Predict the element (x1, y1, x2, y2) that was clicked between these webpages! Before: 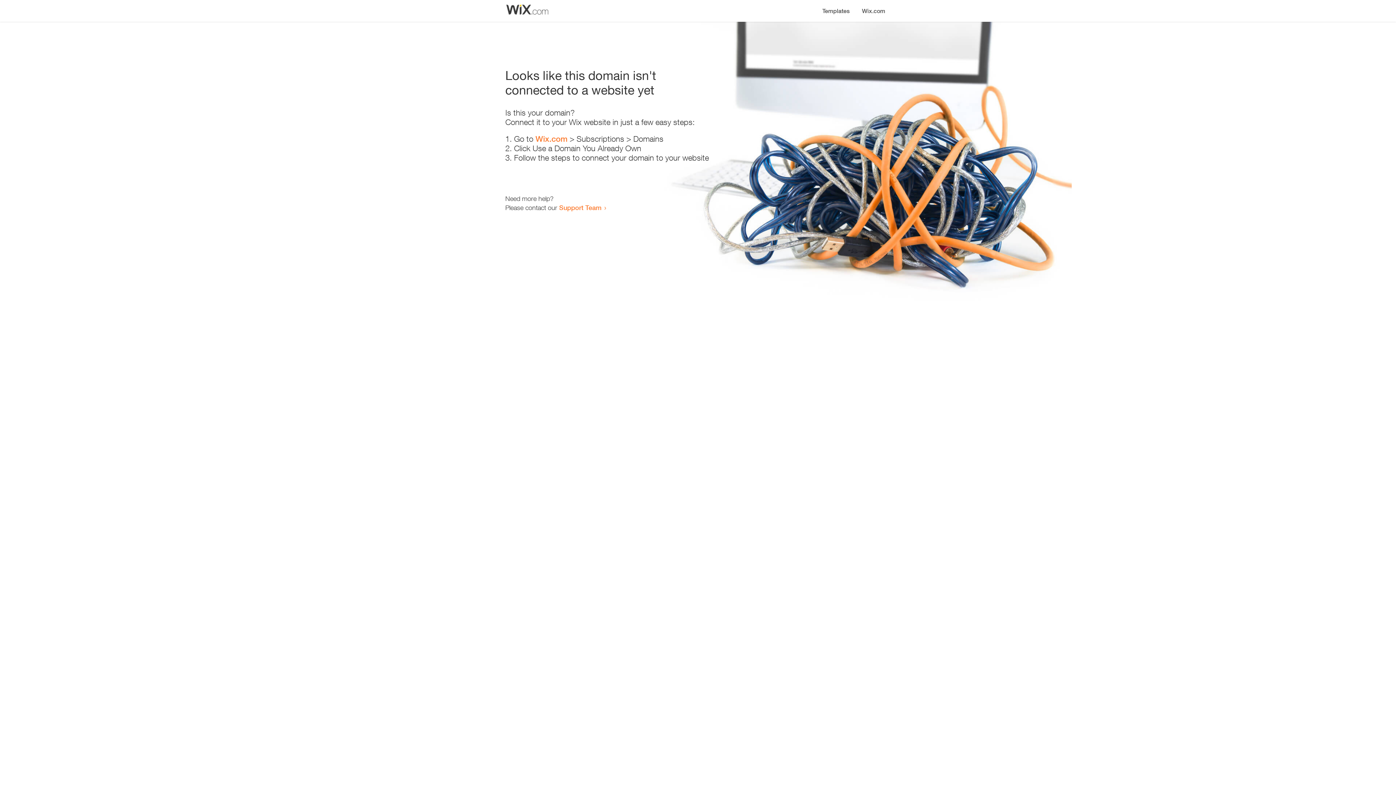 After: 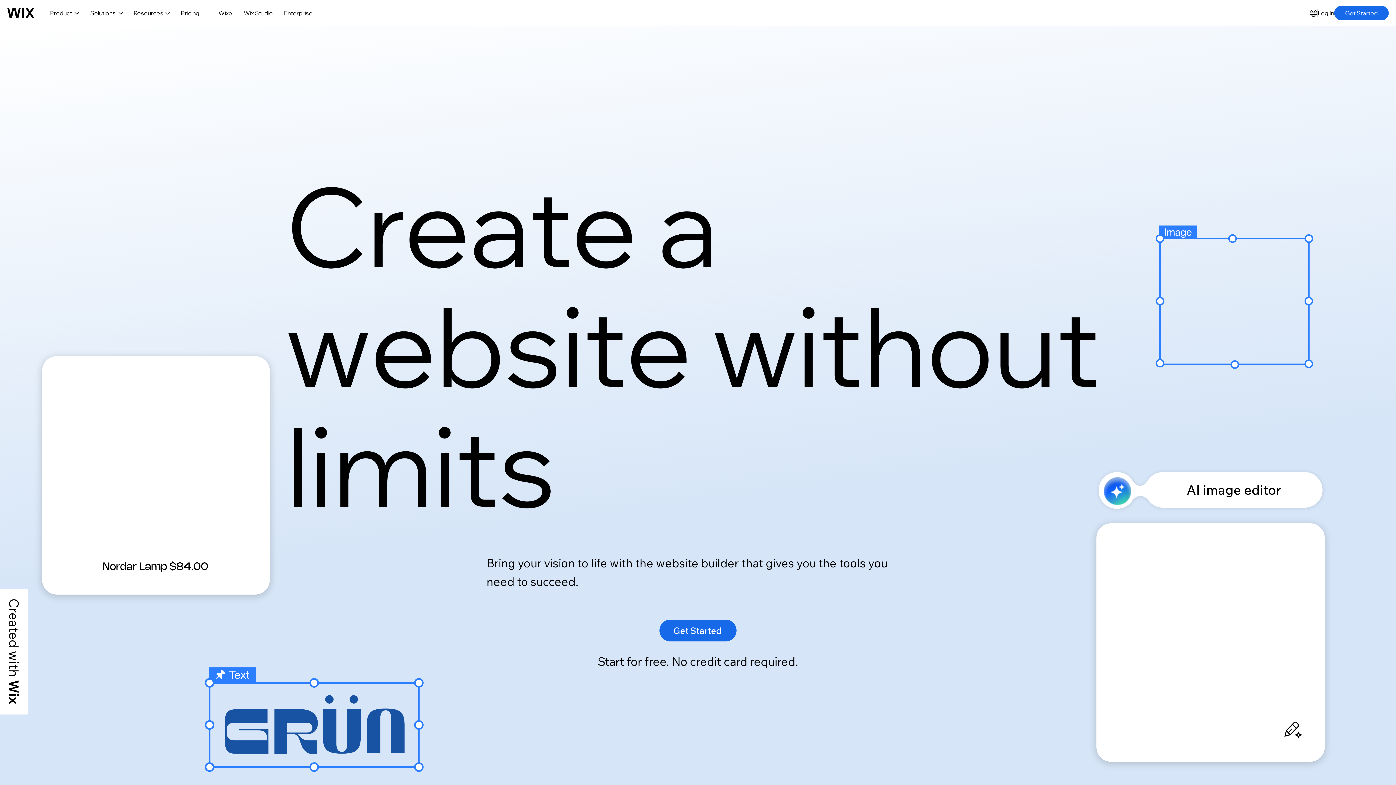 Action: label: Wix.com bbox: (856, 0, 890, 14)